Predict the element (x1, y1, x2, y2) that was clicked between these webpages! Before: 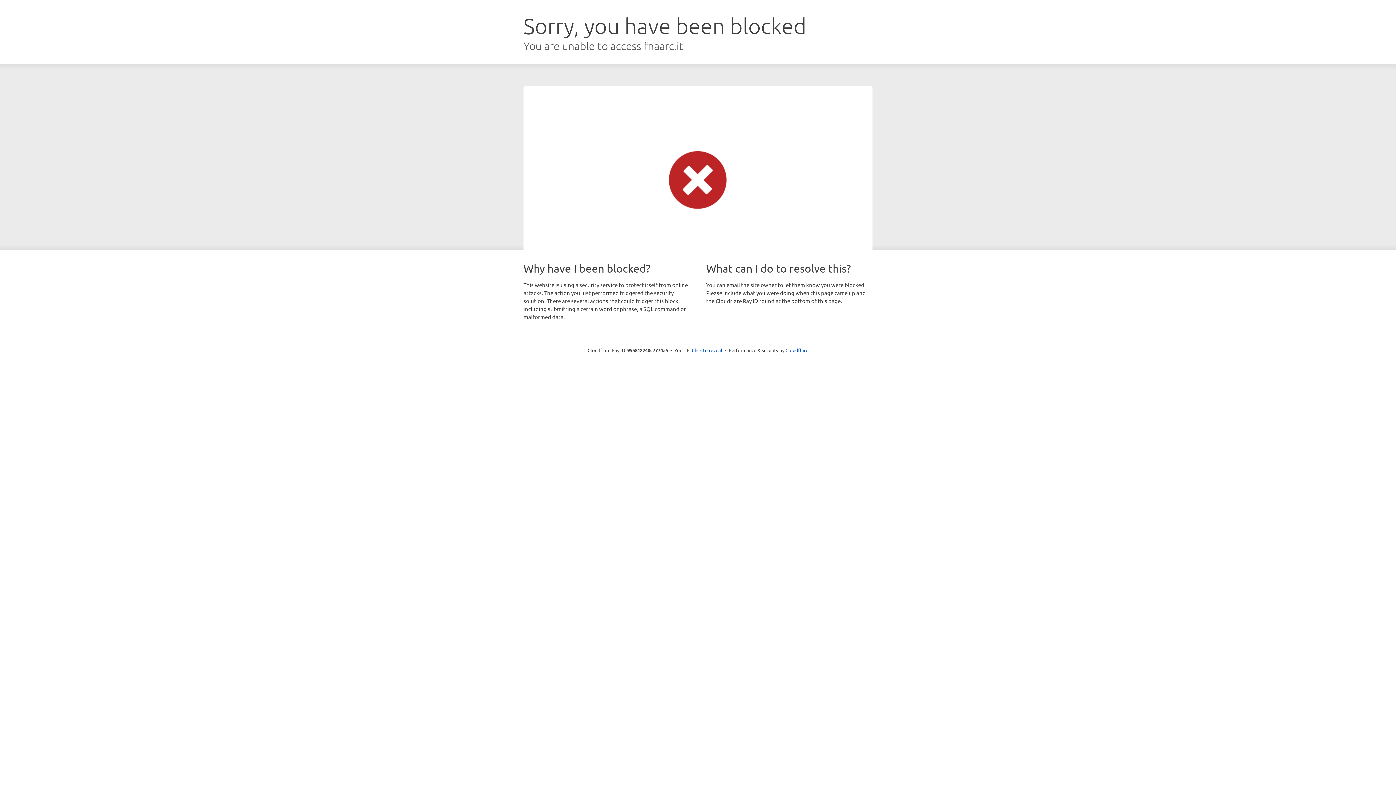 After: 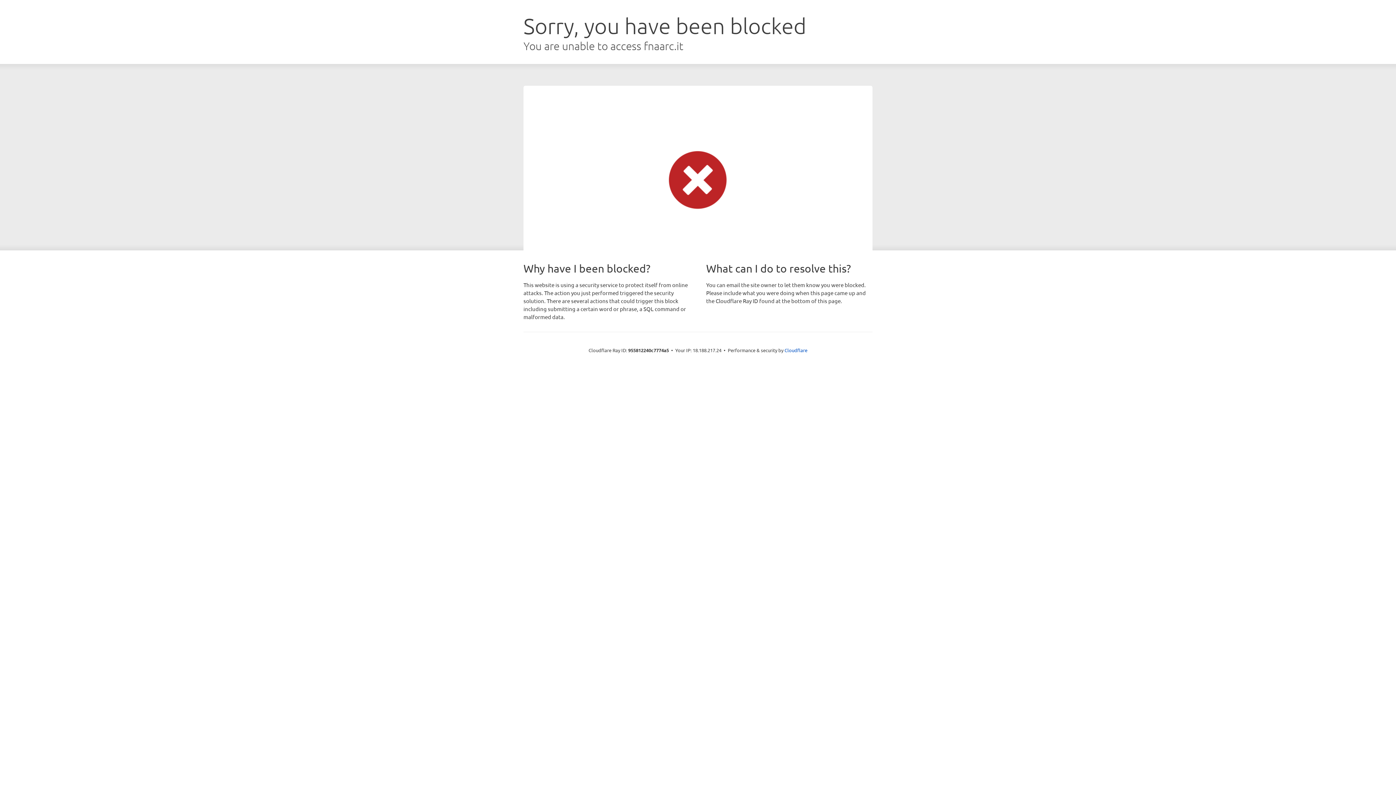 Action: bbox: (692, 346, 722, 353) label: Click to reveal